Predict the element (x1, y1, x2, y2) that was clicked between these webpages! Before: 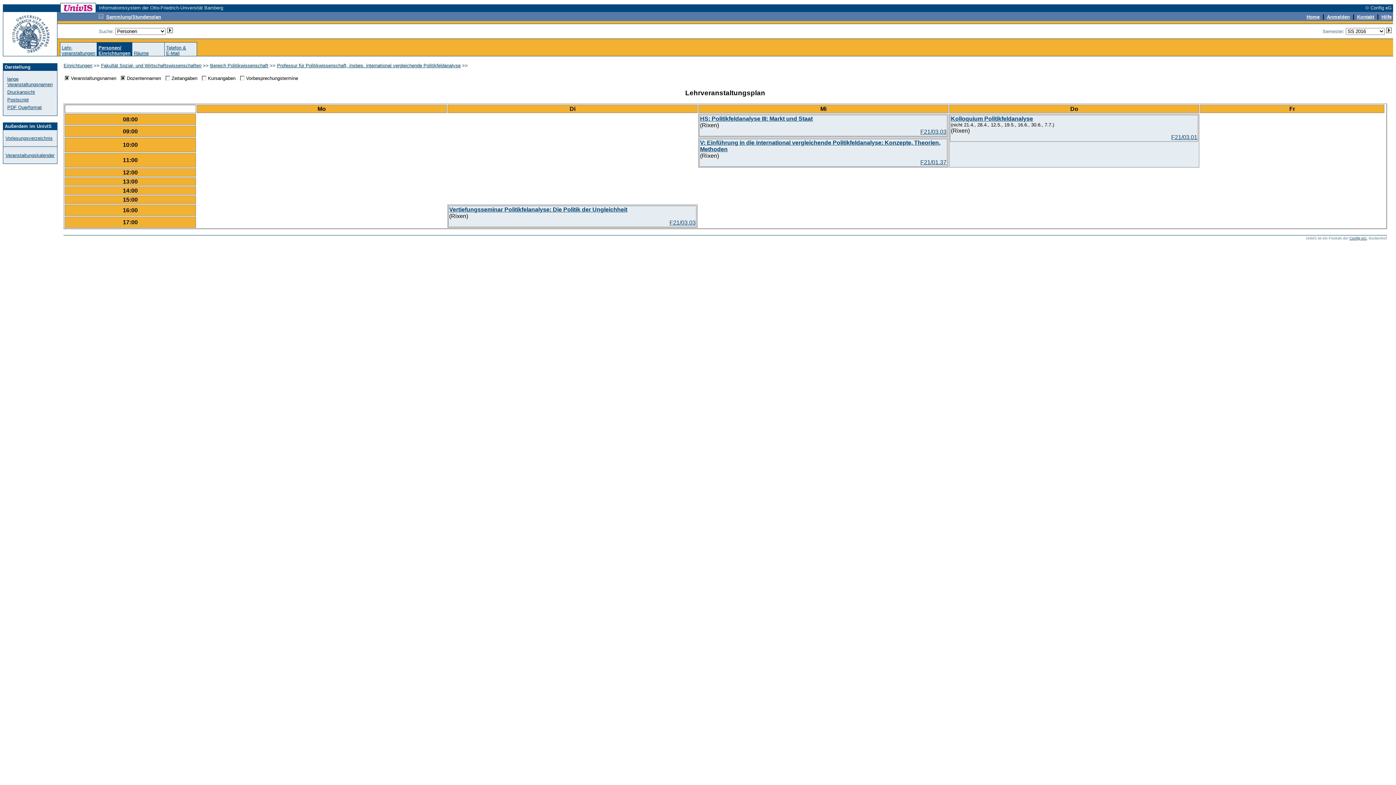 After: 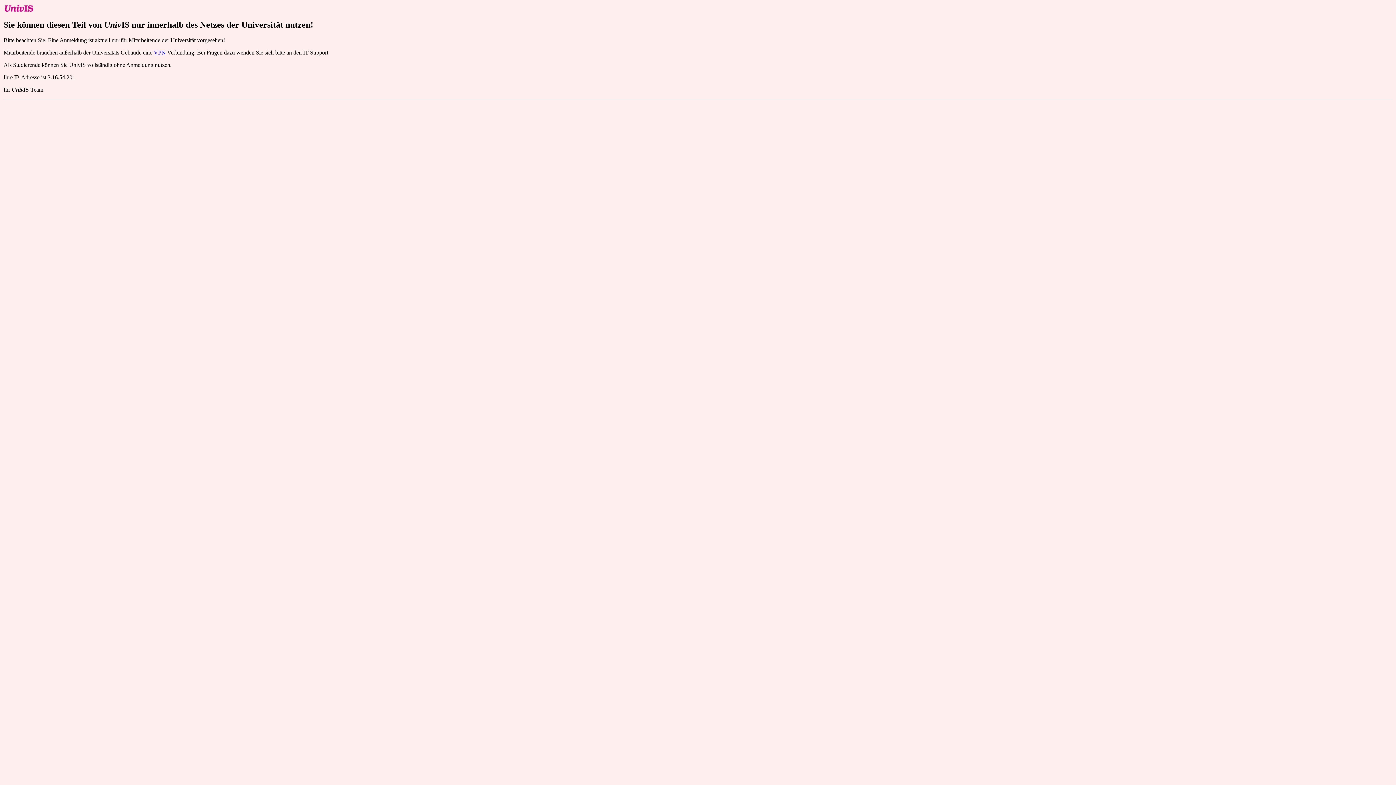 Action: label: Anmelden bbox: (1327, 13, 1350, 19)